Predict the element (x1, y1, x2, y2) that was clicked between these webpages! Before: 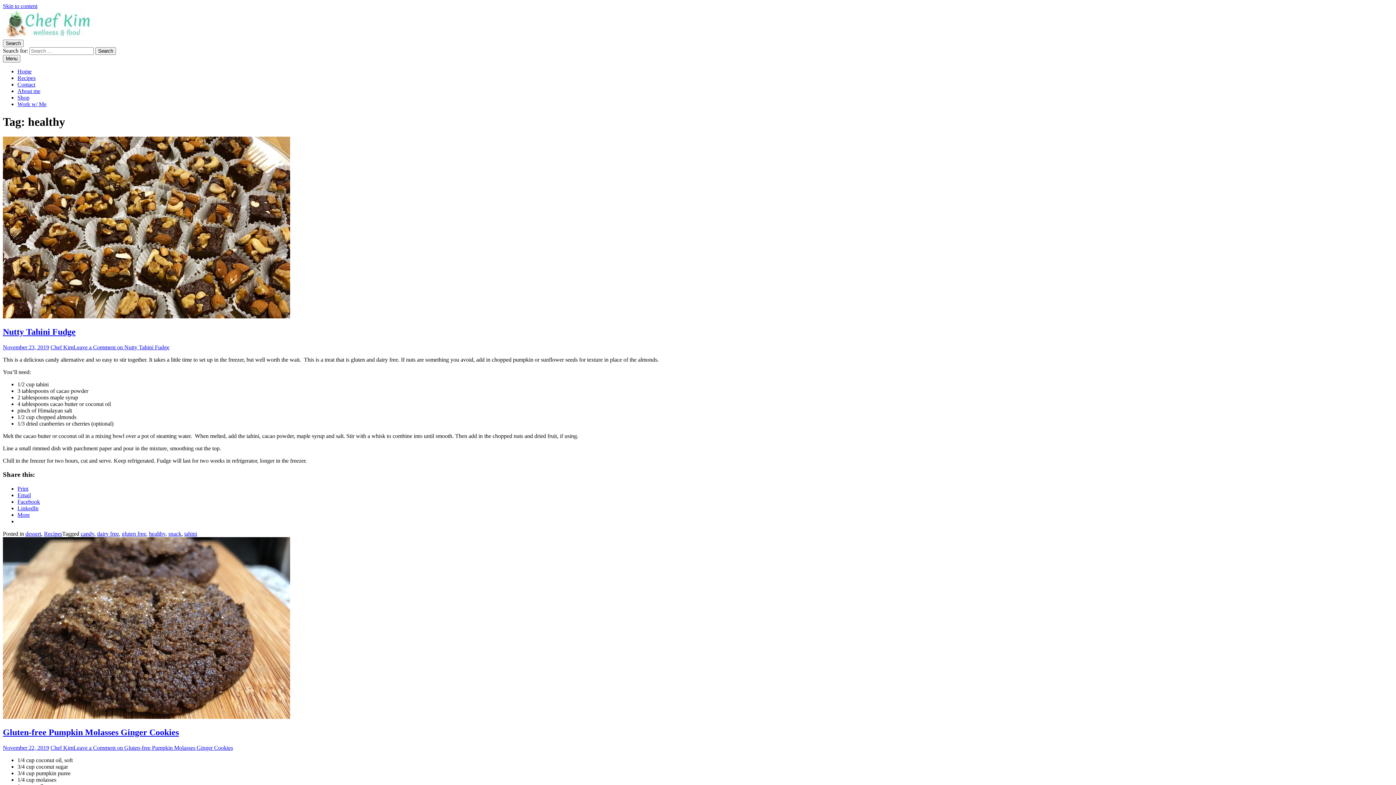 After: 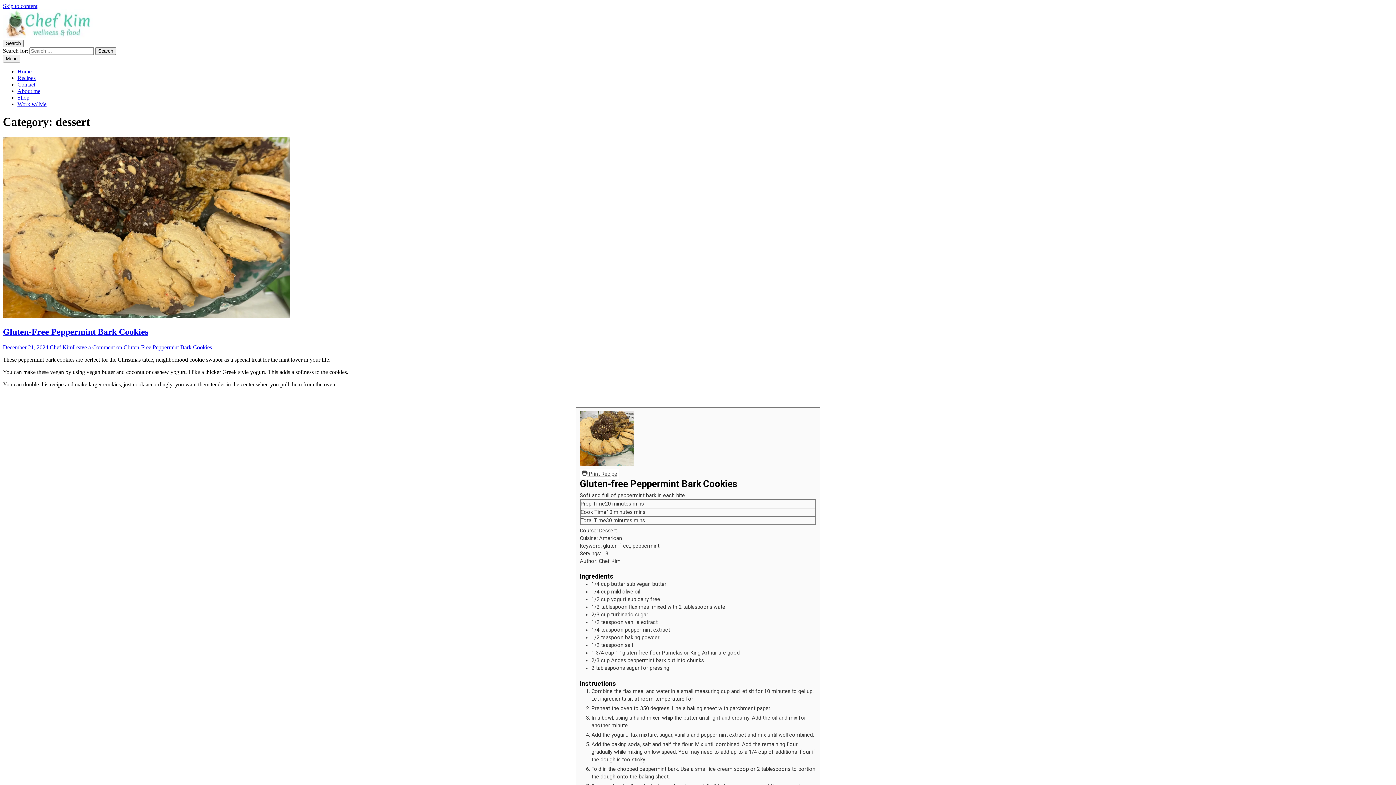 Action: label: dessert bbox: (25, 530, 41, 537)